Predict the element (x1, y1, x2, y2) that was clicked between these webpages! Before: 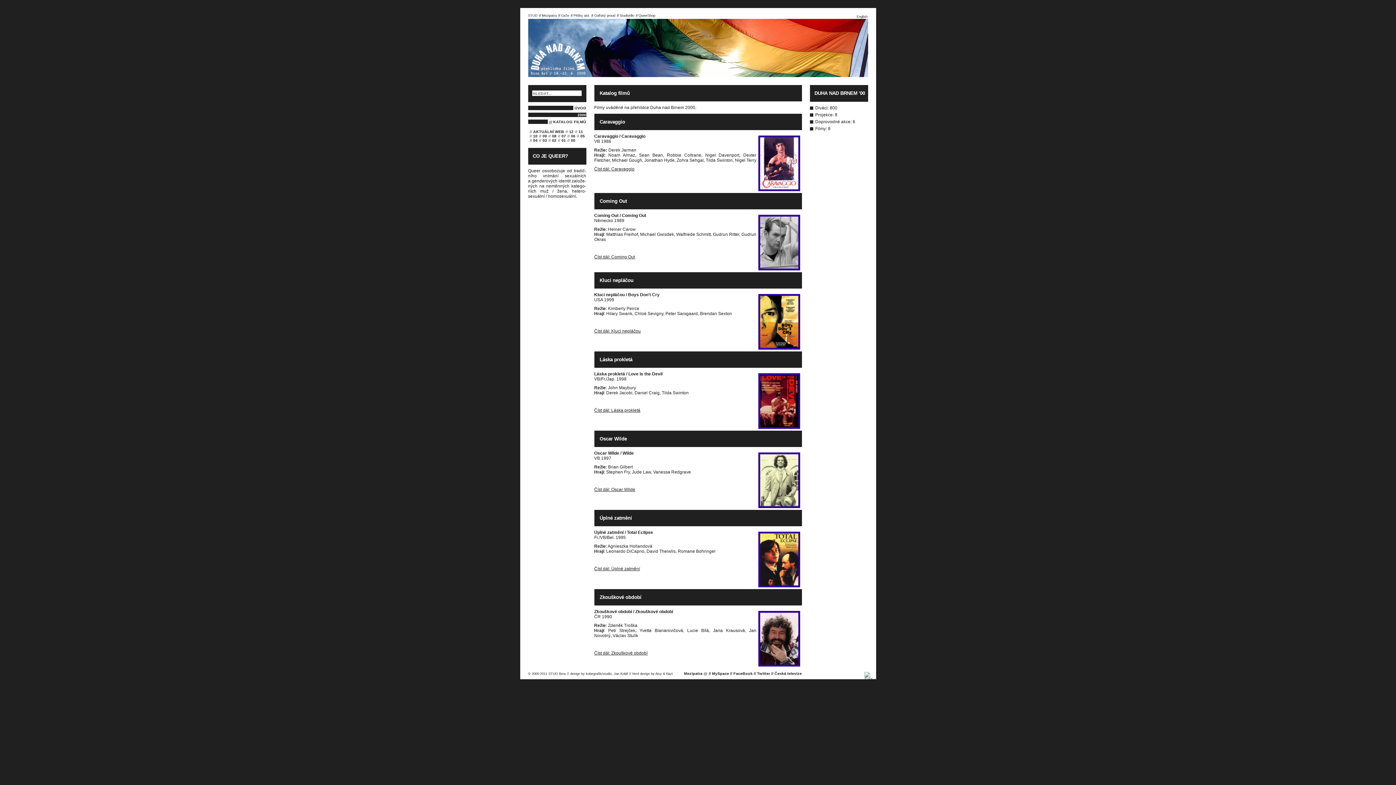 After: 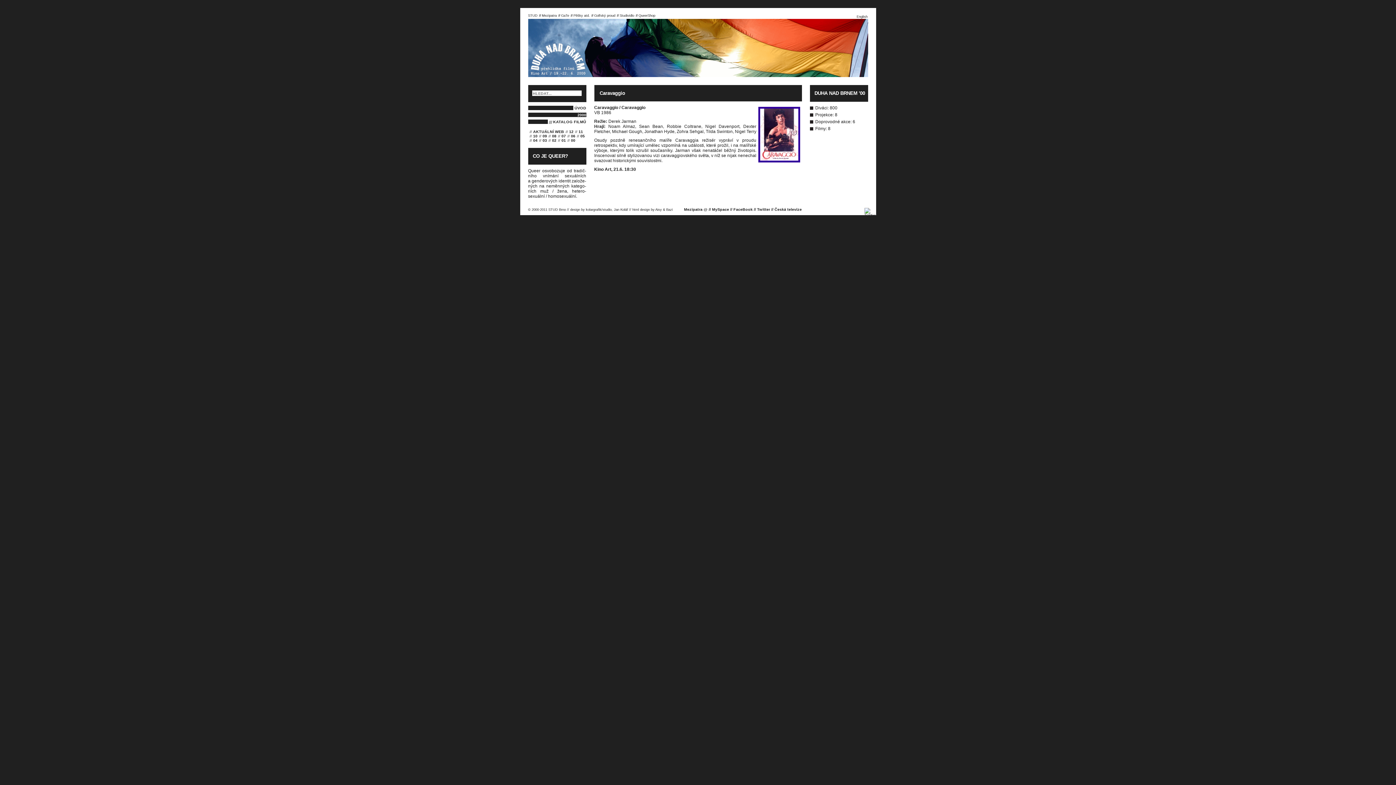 Action: label: Číst dál:  Caravaggio bbox: (594, 166, 634, 171)